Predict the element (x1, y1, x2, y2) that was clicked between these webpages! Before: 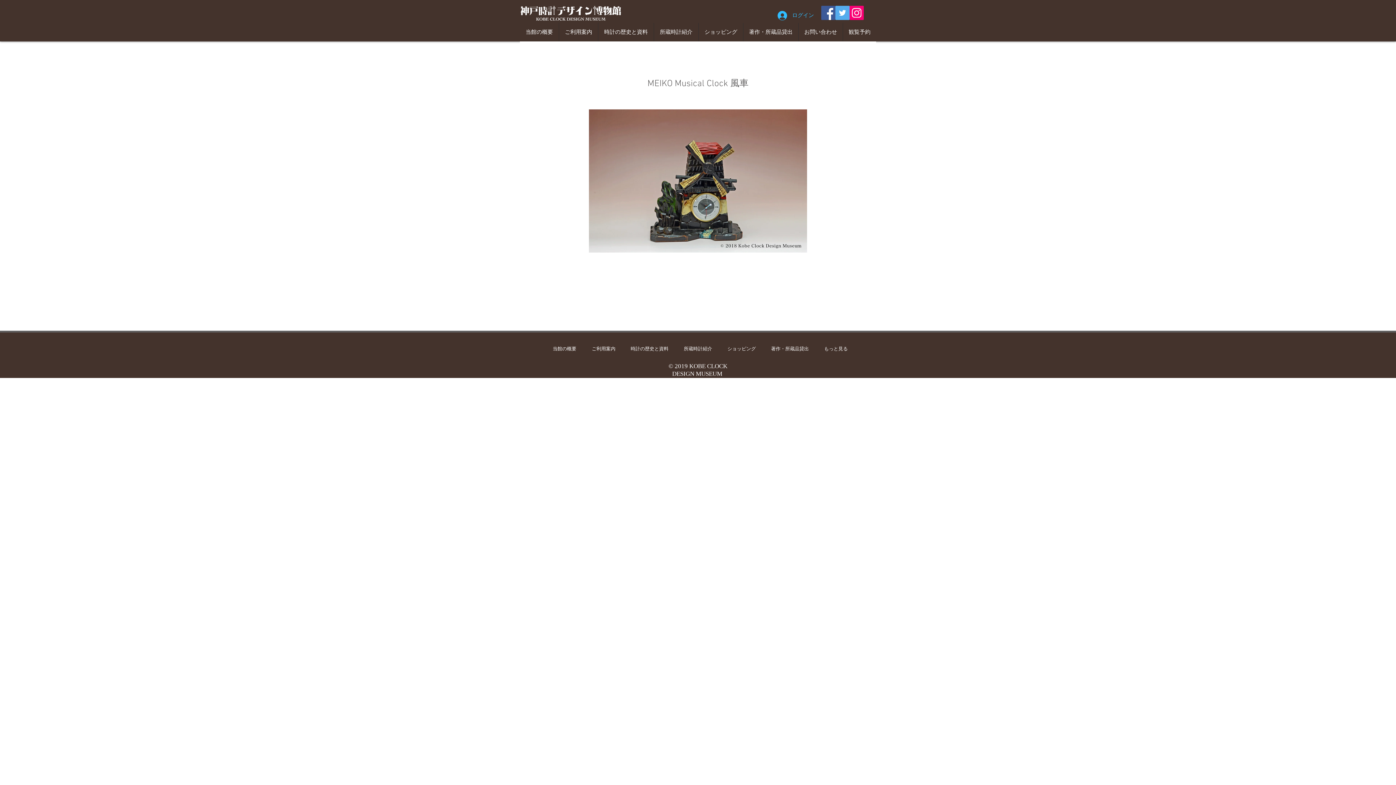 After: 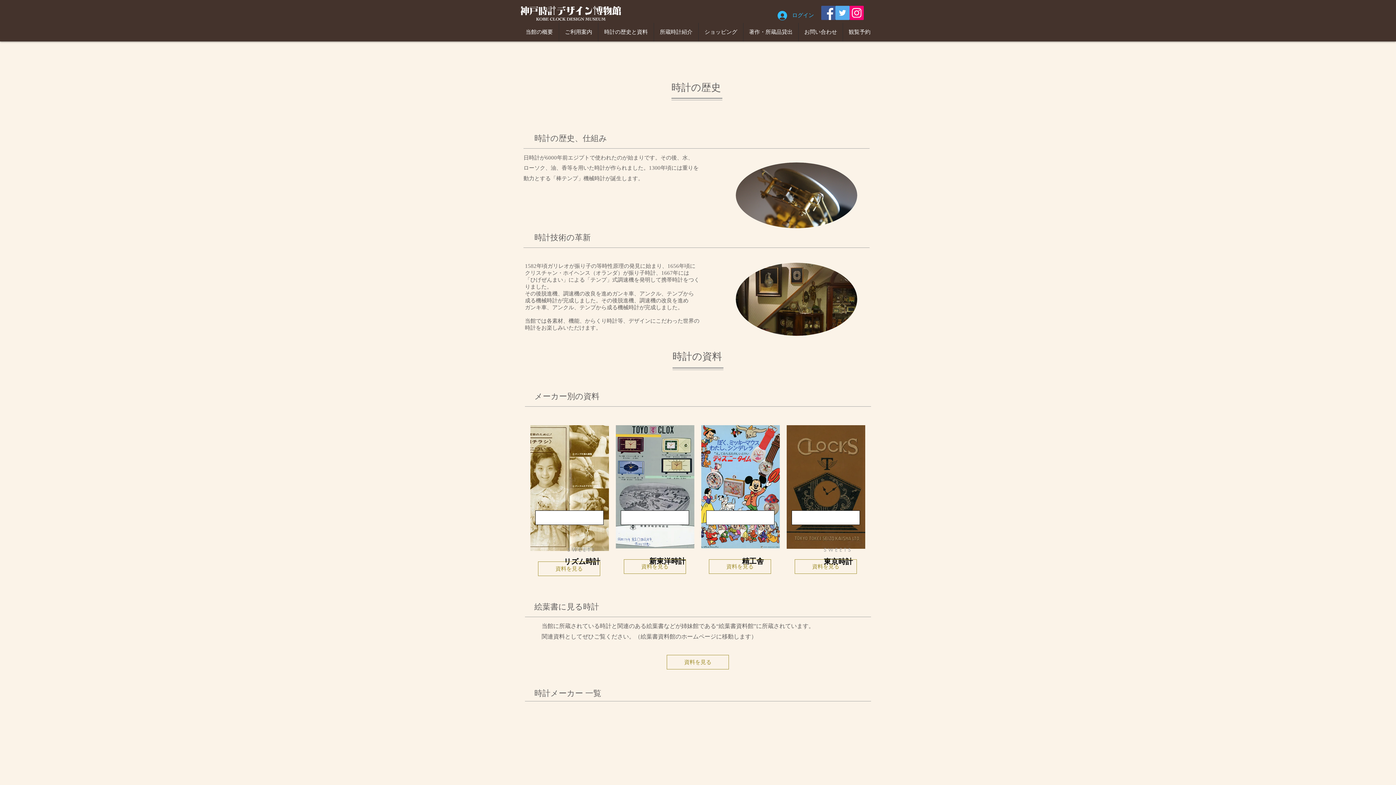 Action: bbox: (623, 339, 676, 358) label: 時計の歴史と資料